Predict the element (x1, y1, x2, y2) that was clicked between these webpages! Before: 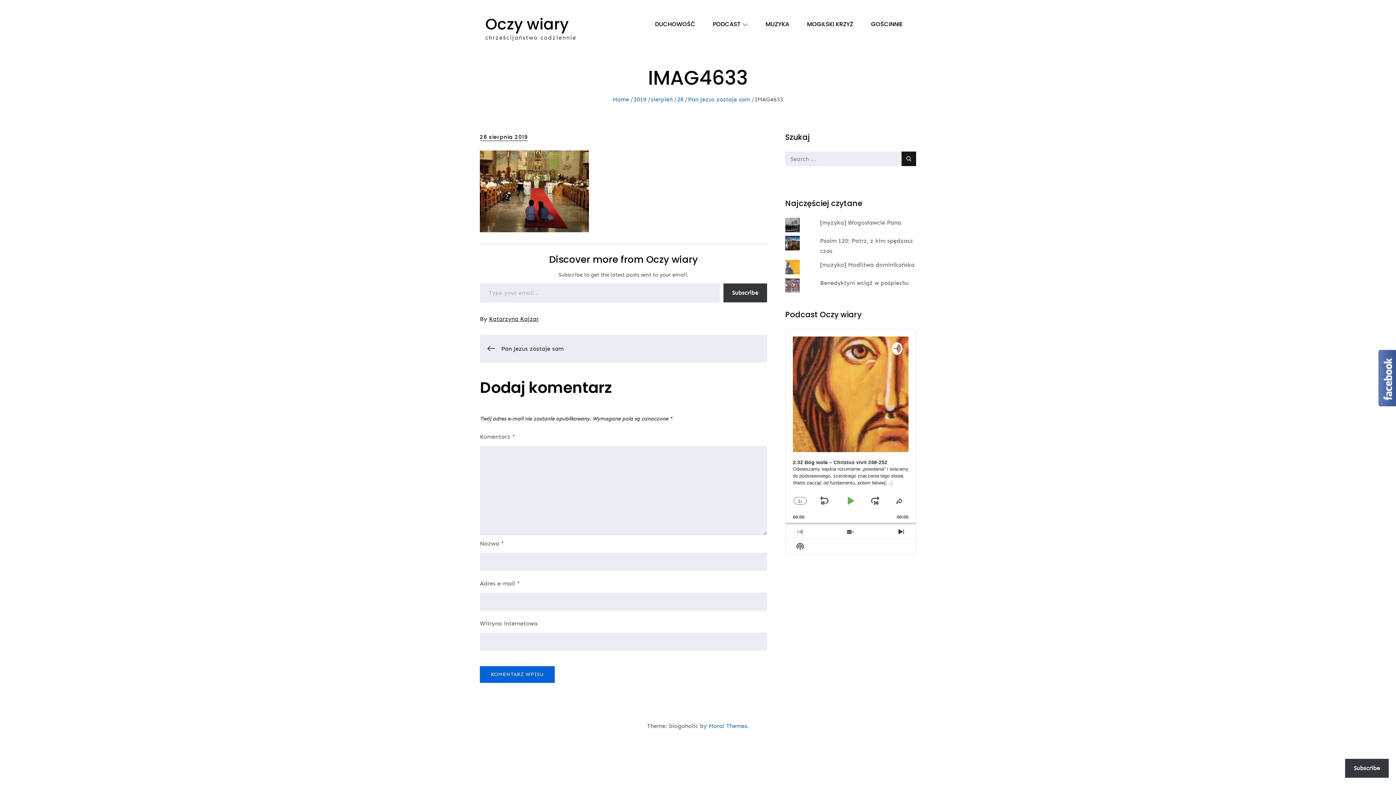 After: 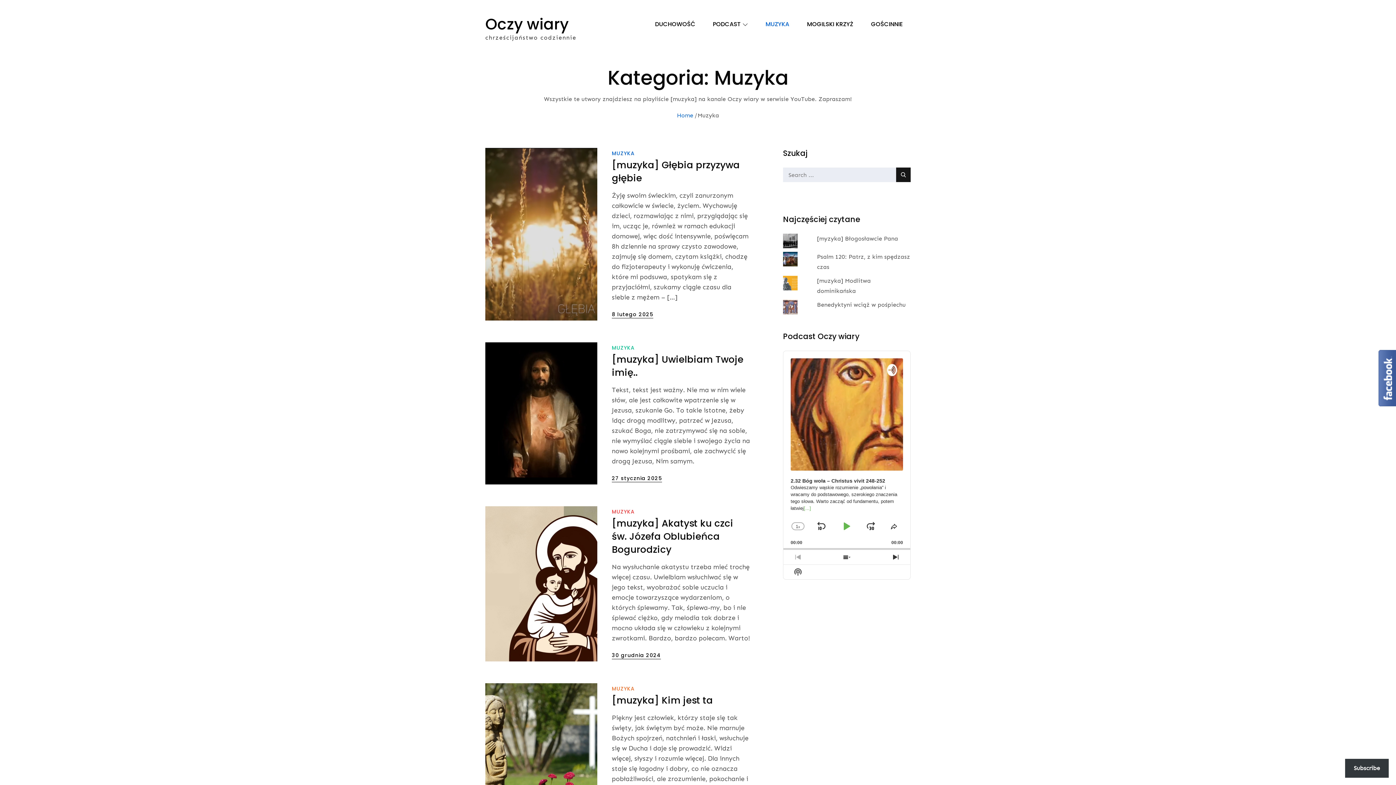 Action: label: MUZYKA bbox: (757, 14, 797, 34)